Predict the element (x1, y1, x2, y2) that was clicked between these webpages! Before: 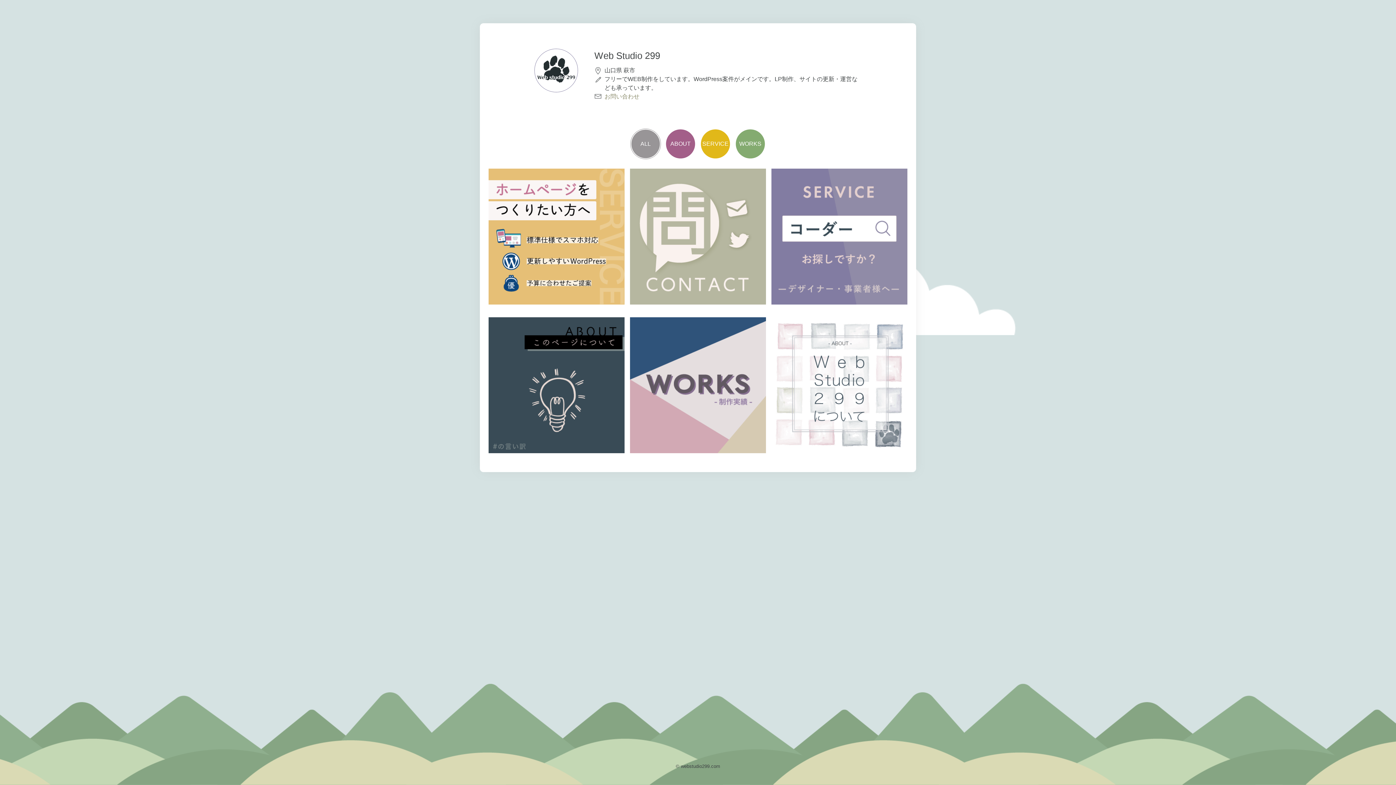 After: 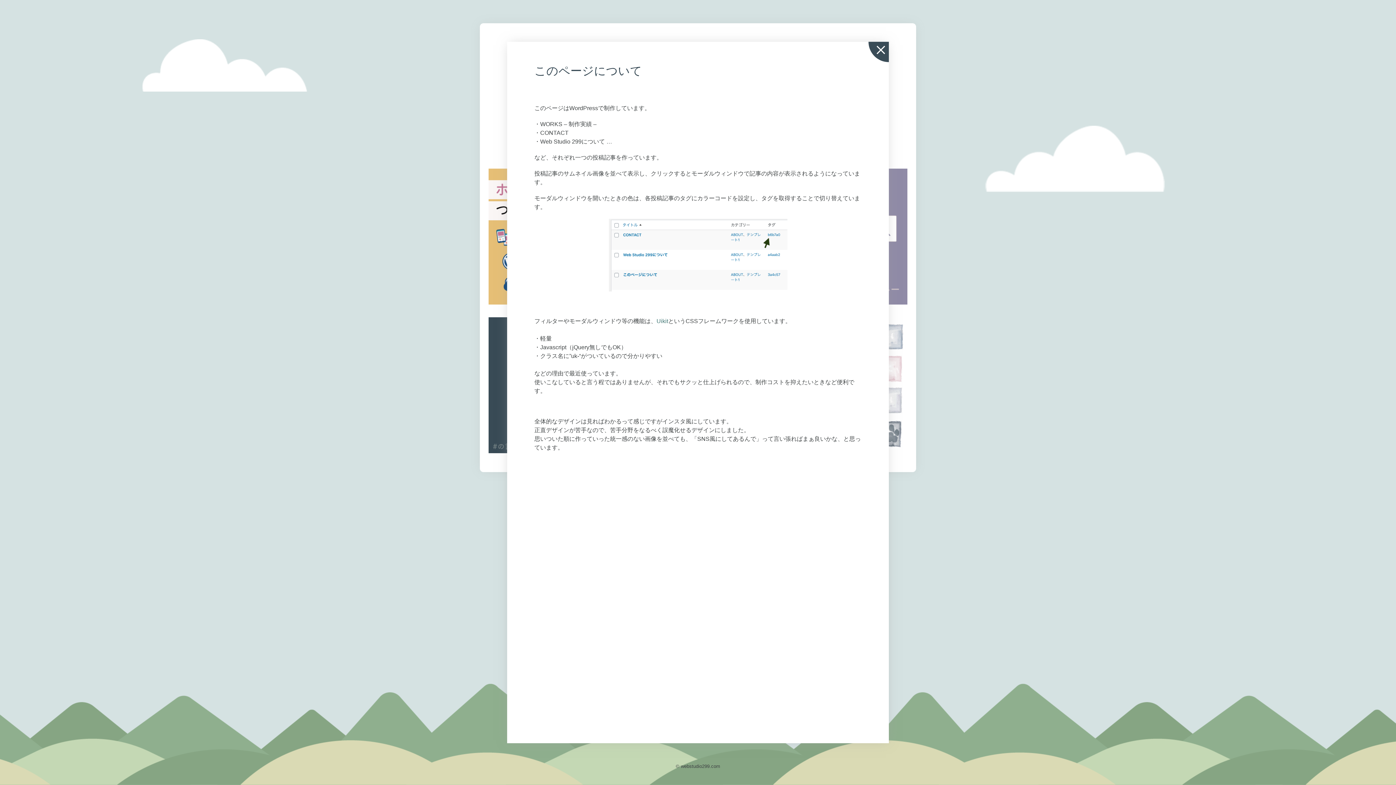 Action: bbox: (488, 317, 624, 453)